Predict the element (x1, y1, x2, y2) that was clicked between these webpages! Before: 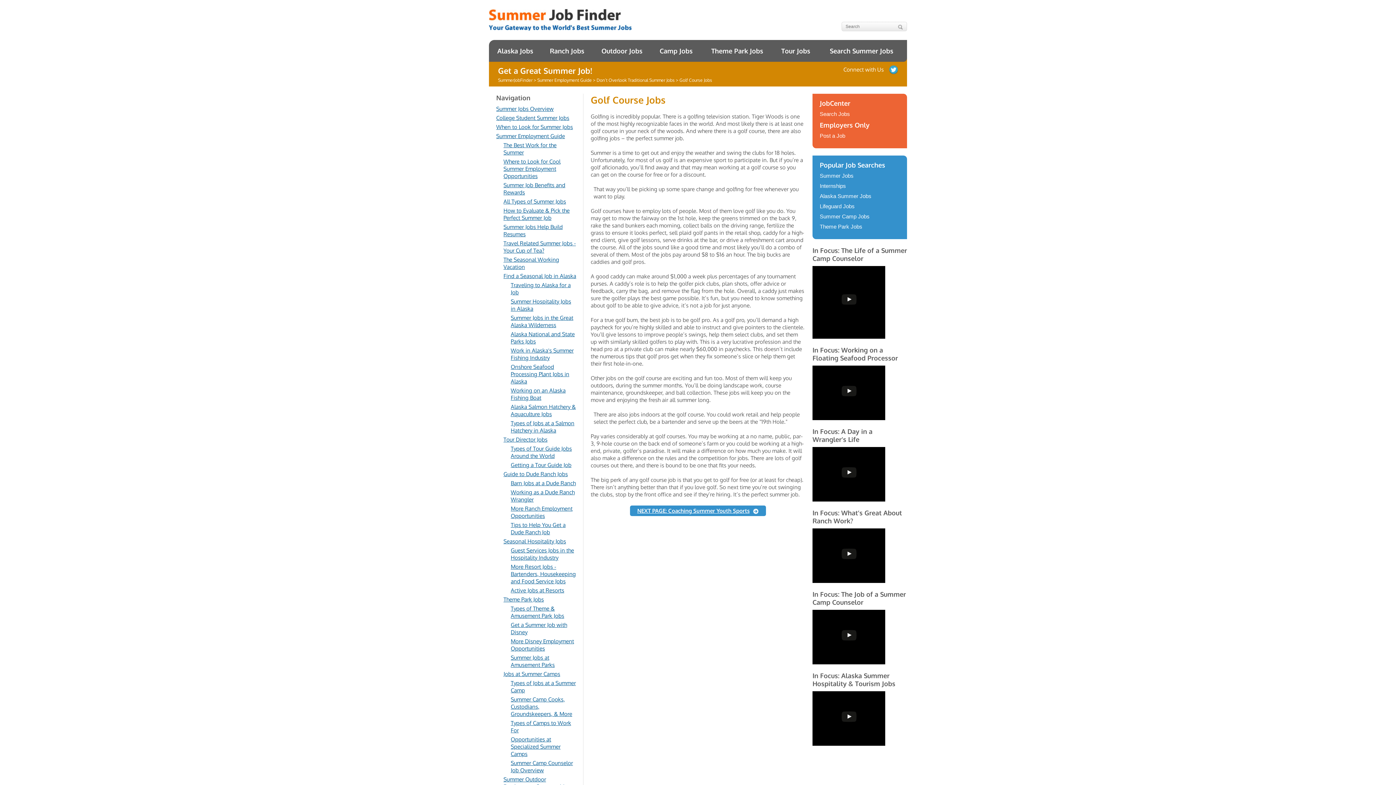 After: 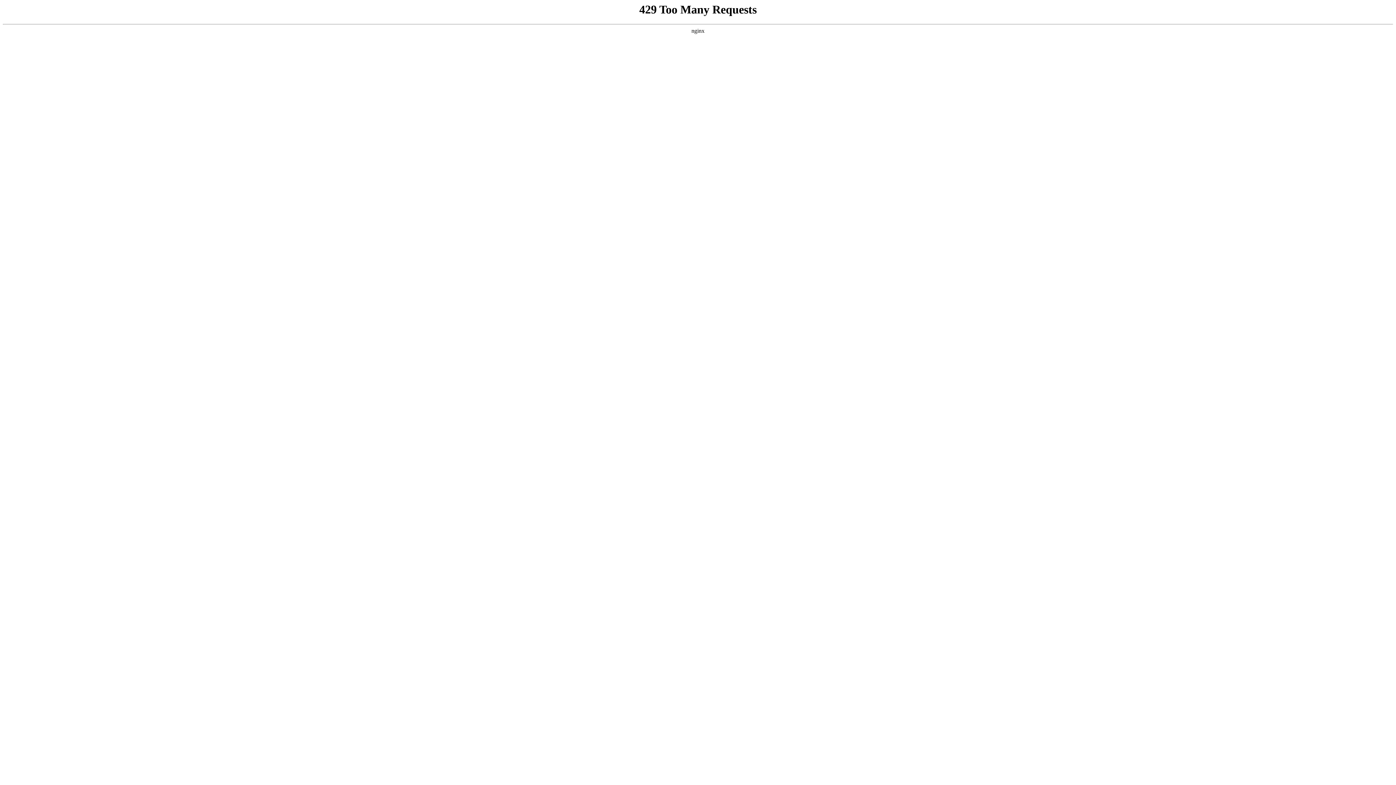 Action: label: Getting a Tour Guide Job bbox: (510, 461, 571, 468)